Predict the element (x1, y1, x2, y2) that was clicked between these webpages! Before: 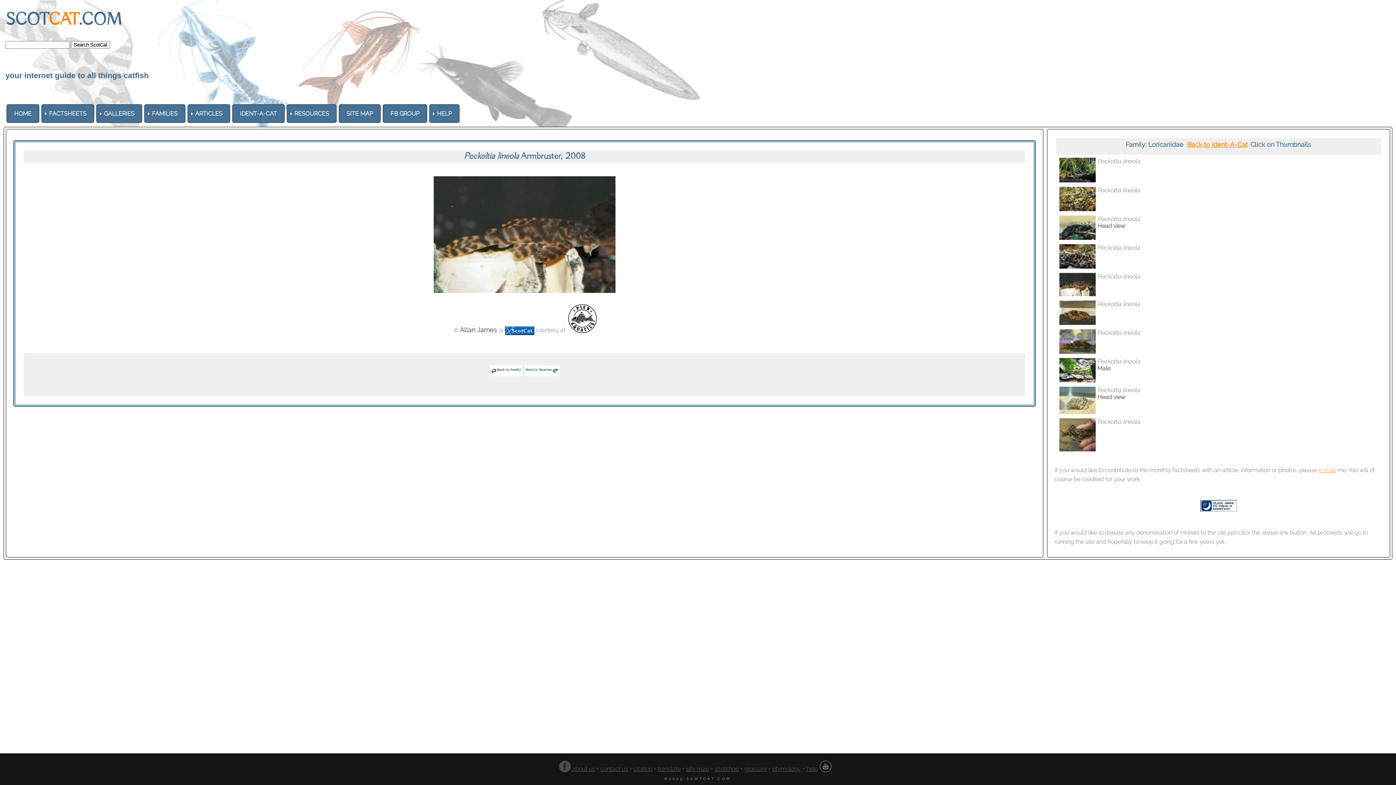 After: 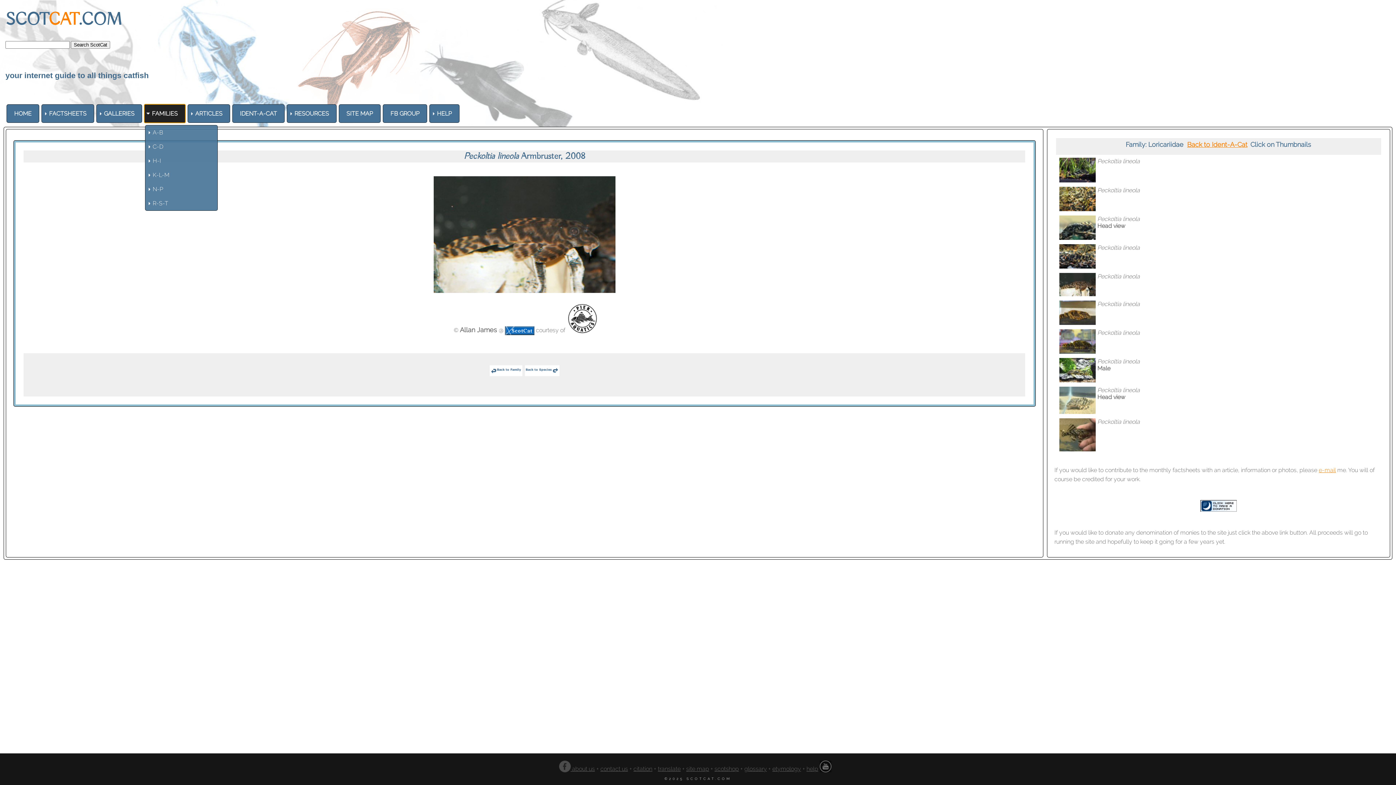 Action: label: FAMILIES bbox: (144, 104, 185, 122)